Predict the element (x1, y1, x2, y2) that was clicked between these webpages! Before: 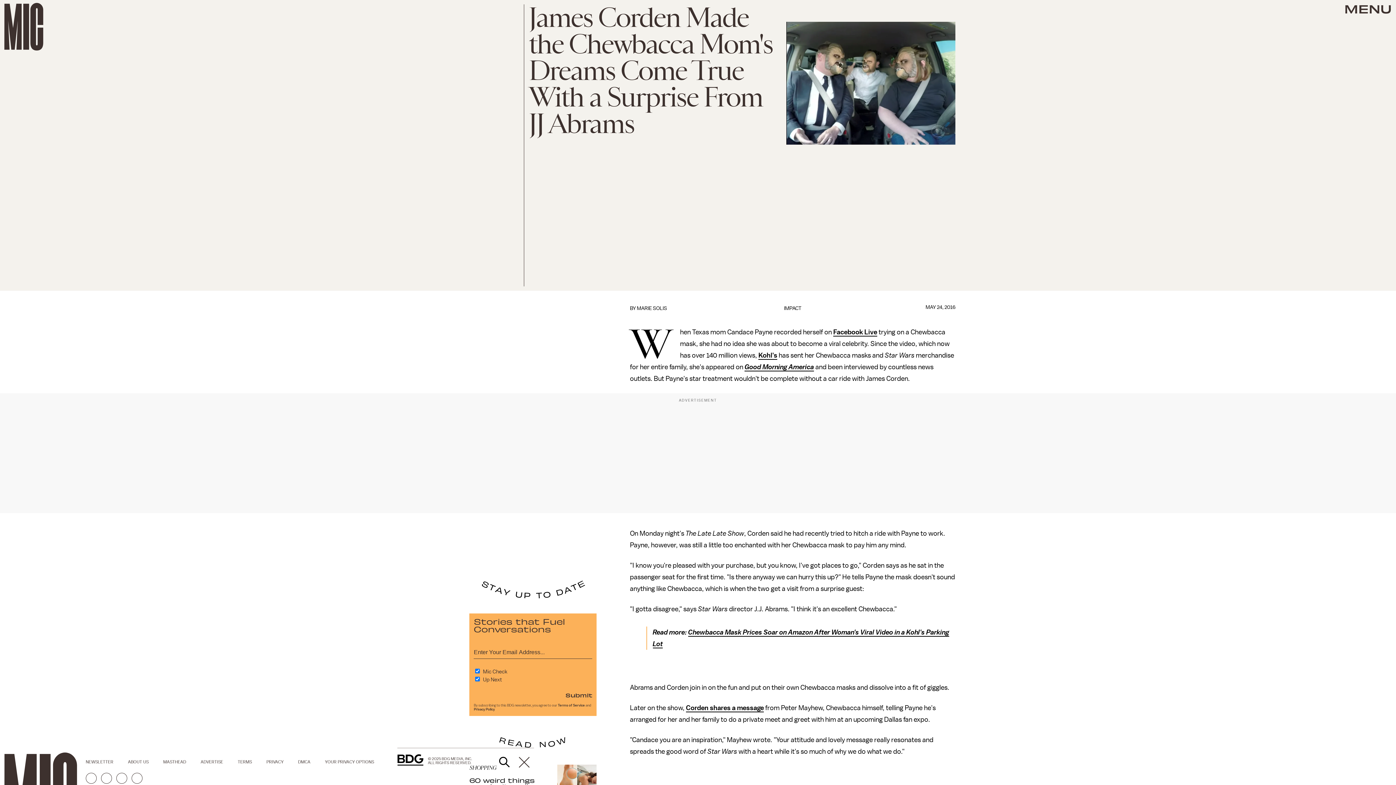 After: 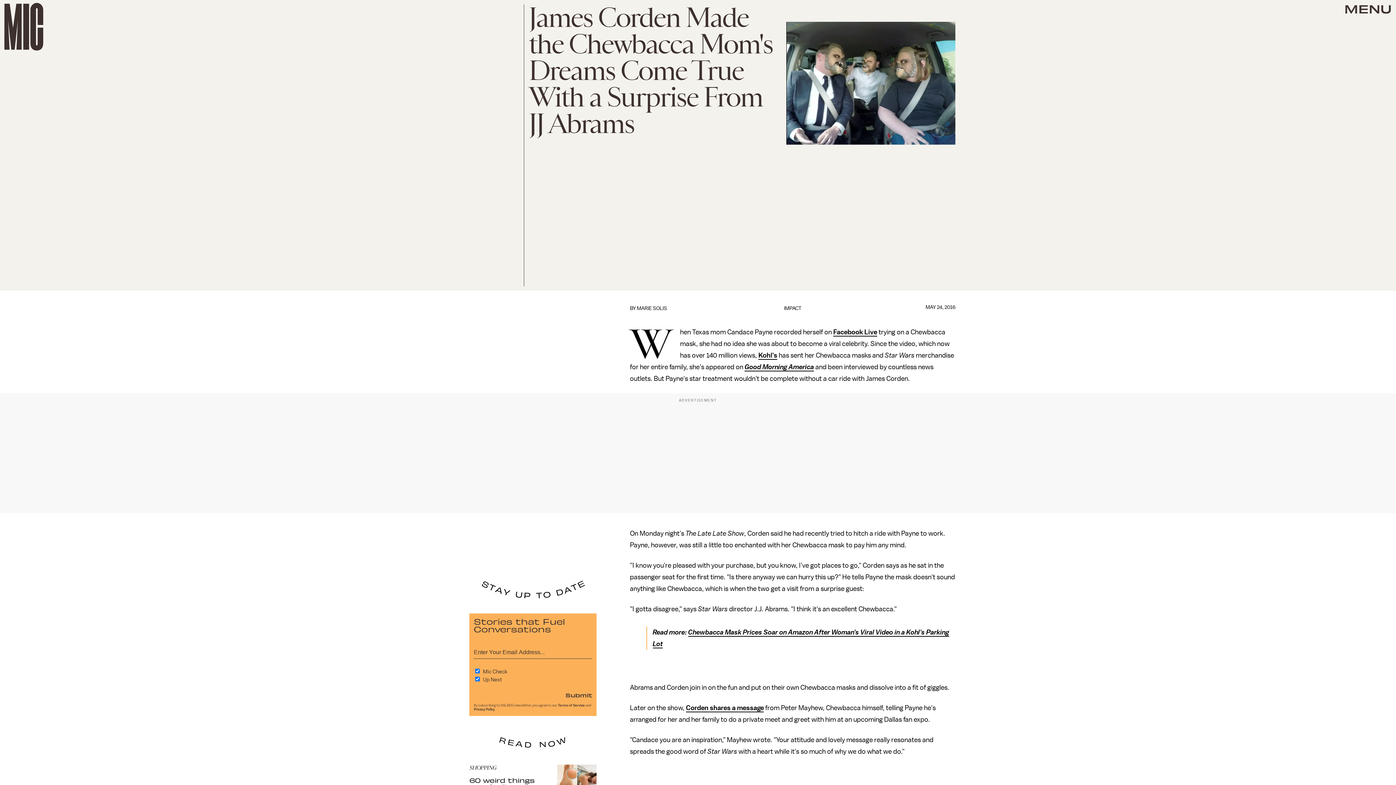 Action: label: Good Morning America bbox: (744, 363, 814, 371)